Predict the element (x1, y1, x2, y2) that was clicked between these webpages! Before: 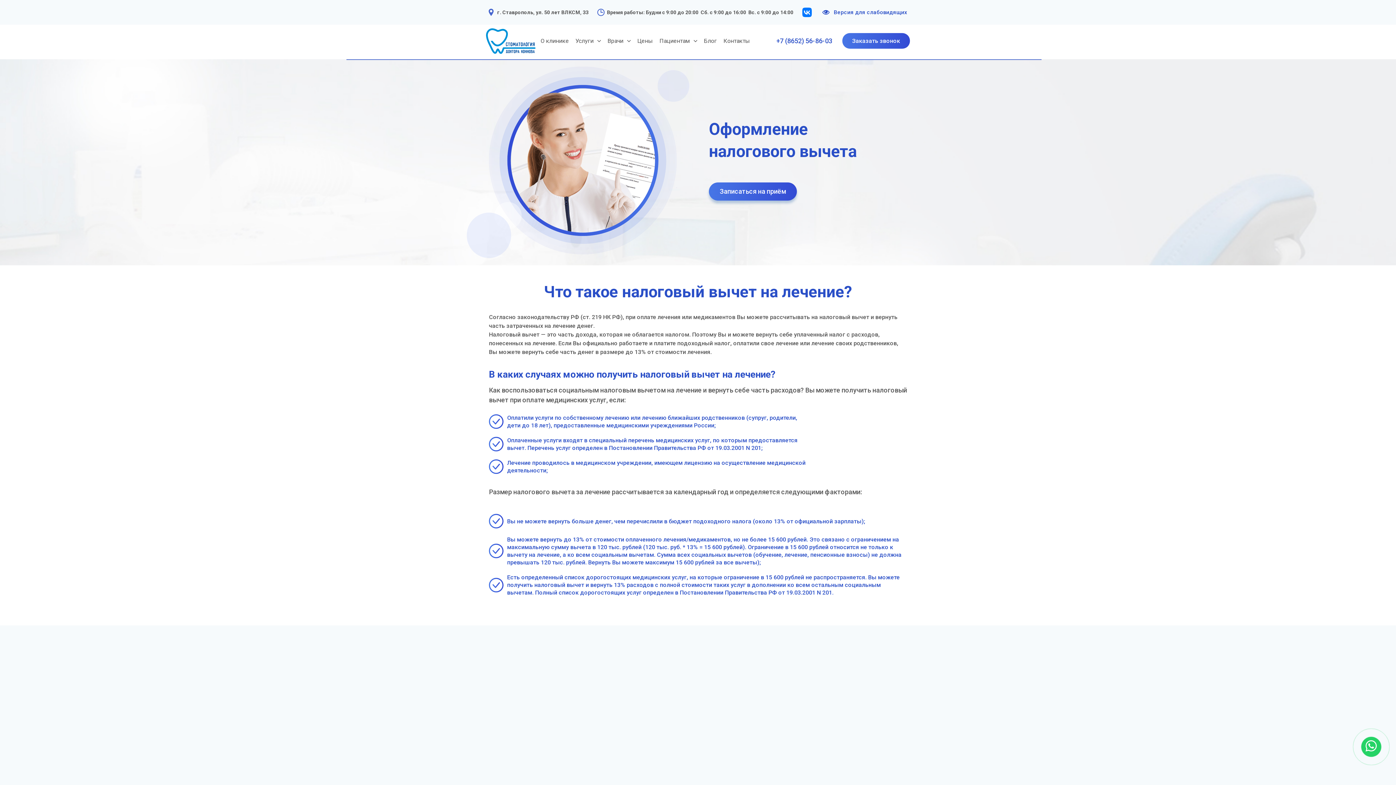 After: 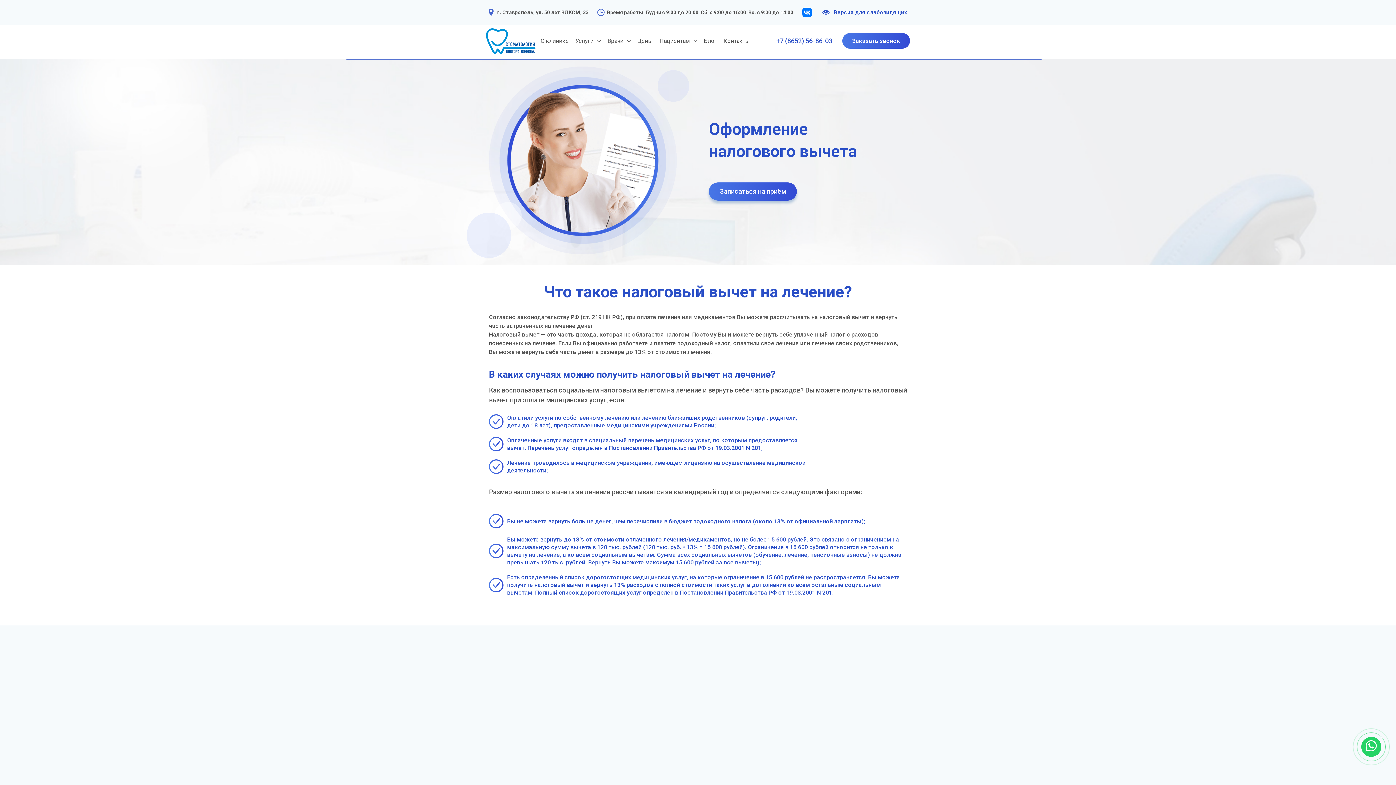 Action: bbox: (771, 33, 837, 49)